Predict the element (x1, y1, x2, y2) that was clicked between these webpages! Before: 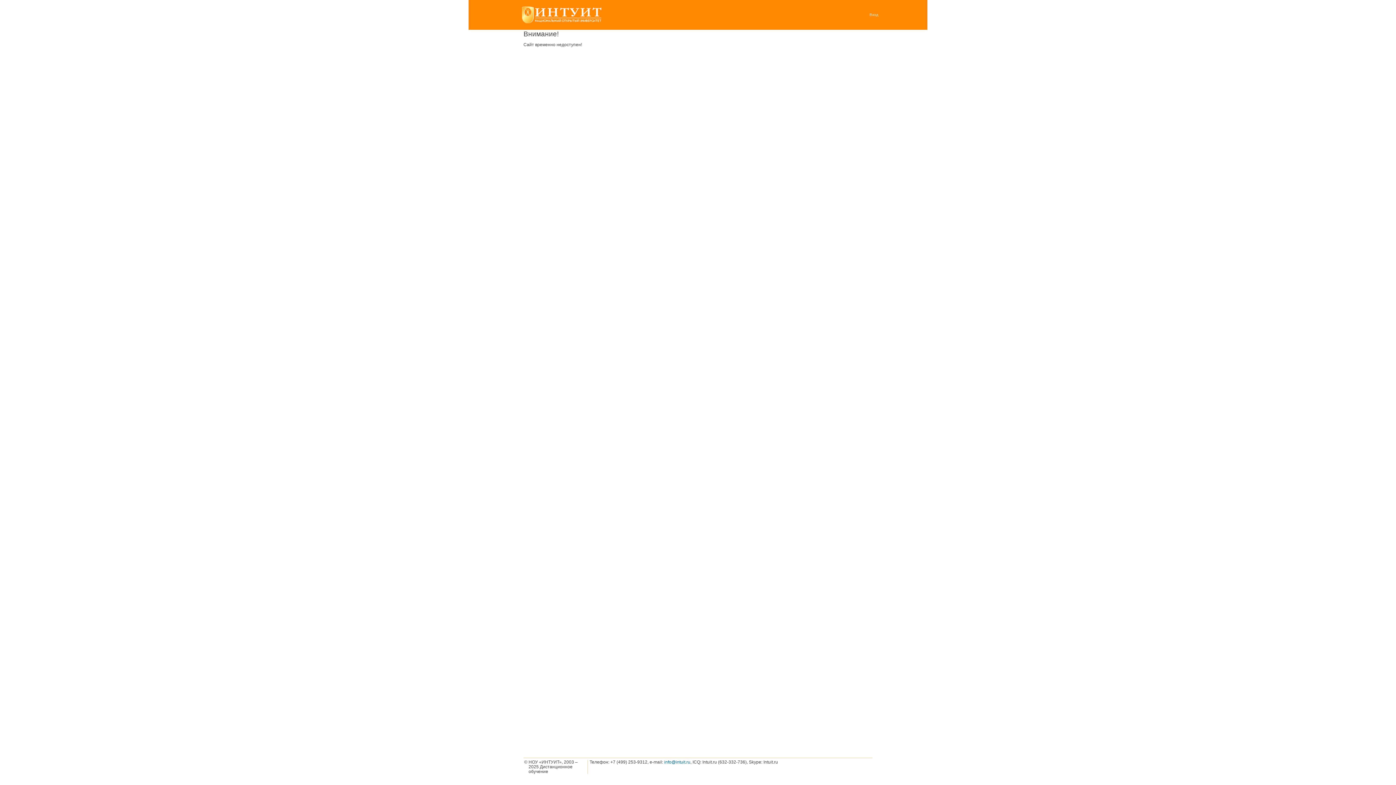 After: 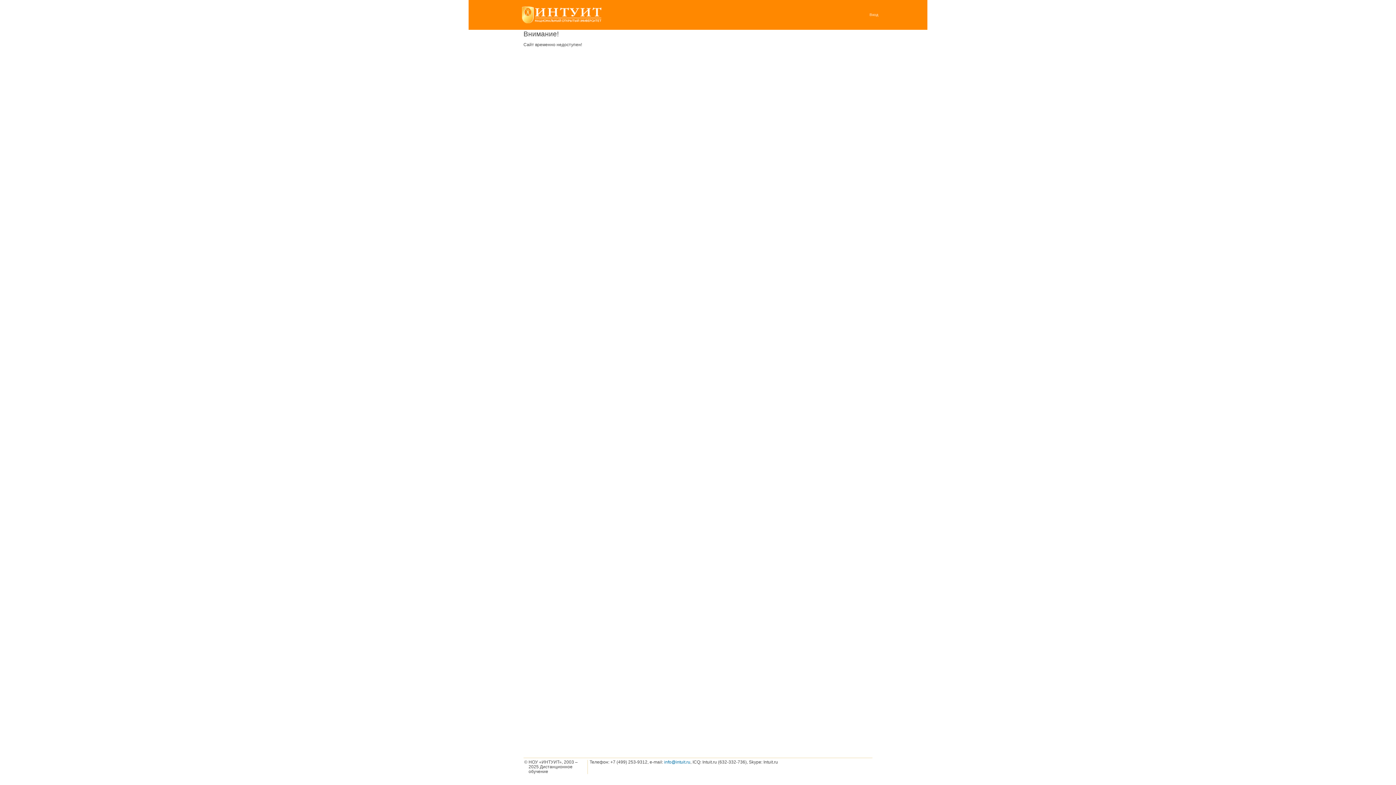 Action: bbox: (869, 11, 878, 18) label: Вход